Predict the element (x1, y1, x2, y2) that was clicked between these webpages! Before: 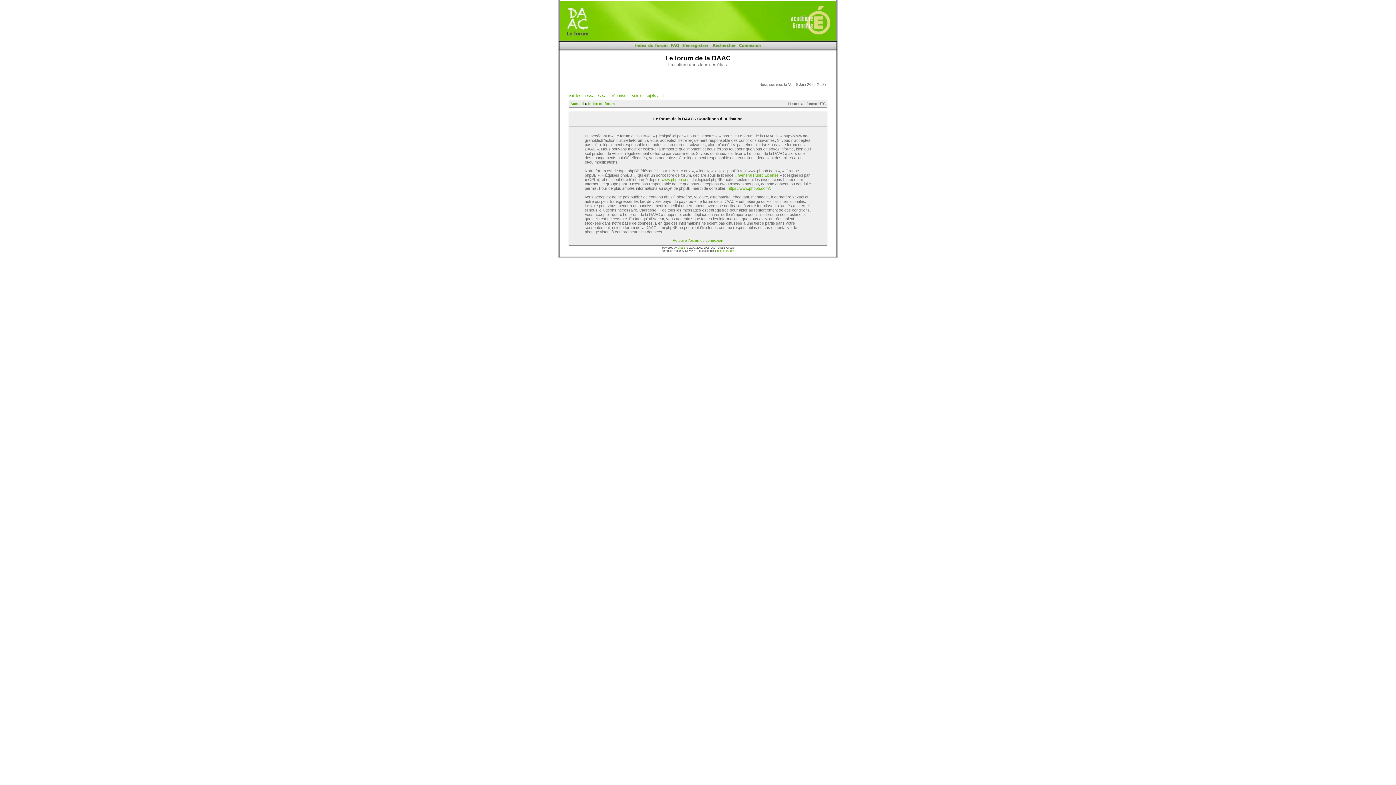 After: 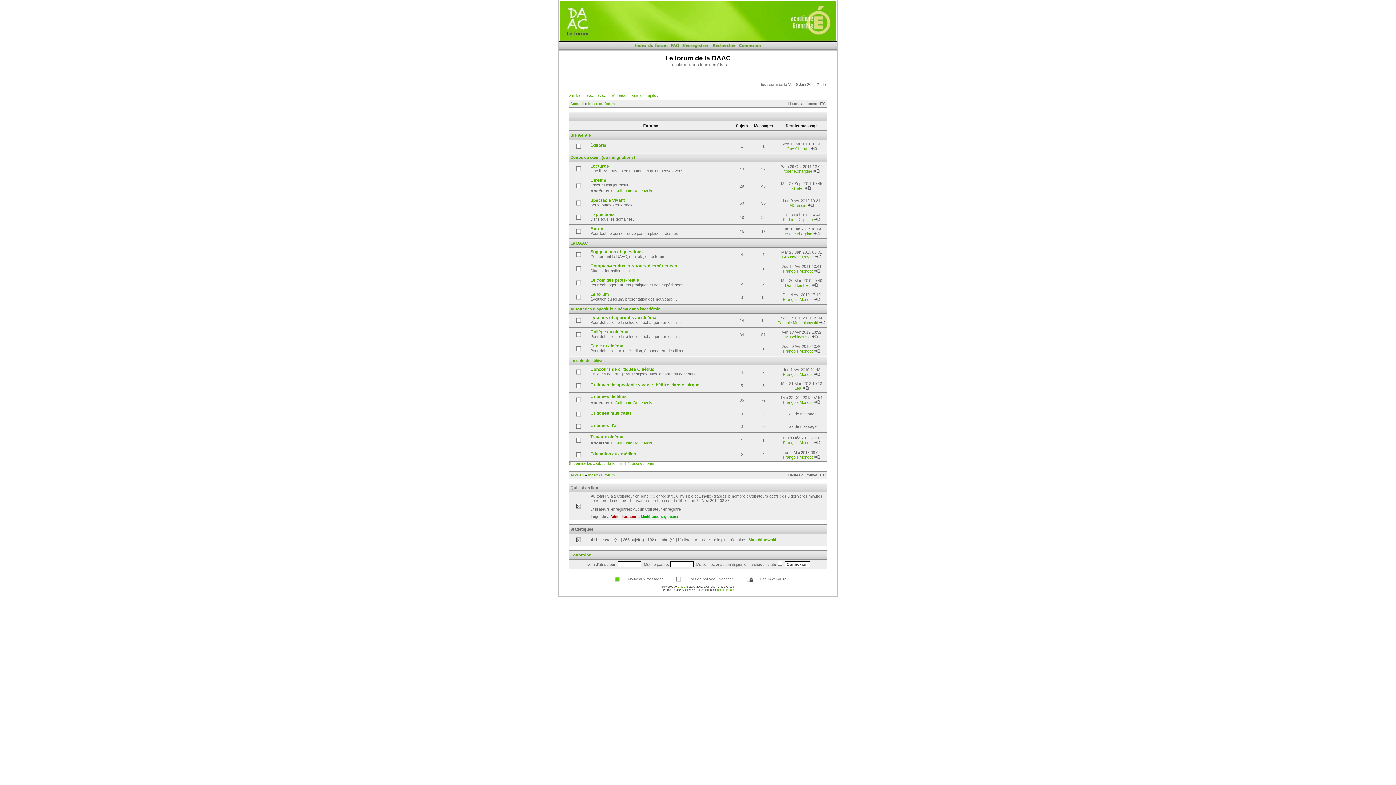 Action: bbox: (633, 46, 669, 50)